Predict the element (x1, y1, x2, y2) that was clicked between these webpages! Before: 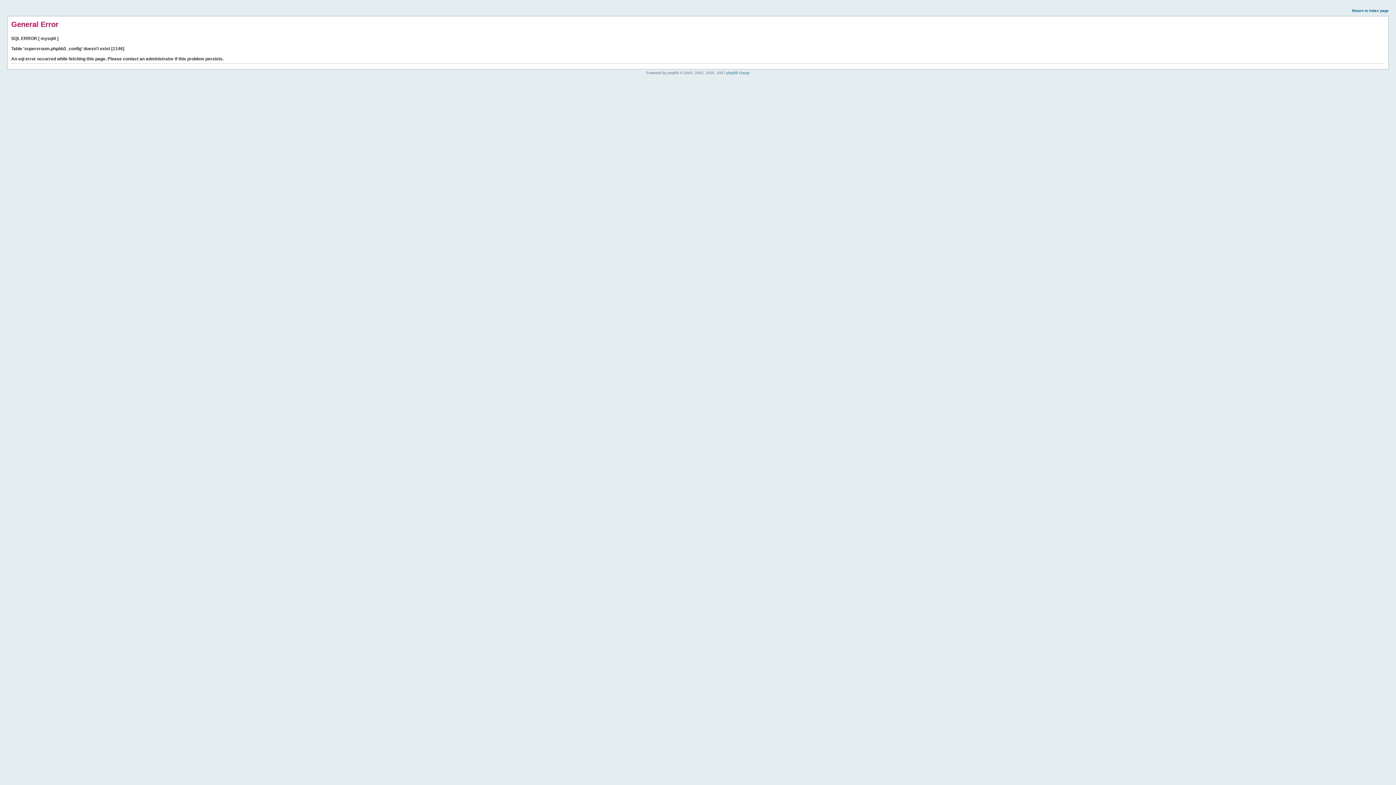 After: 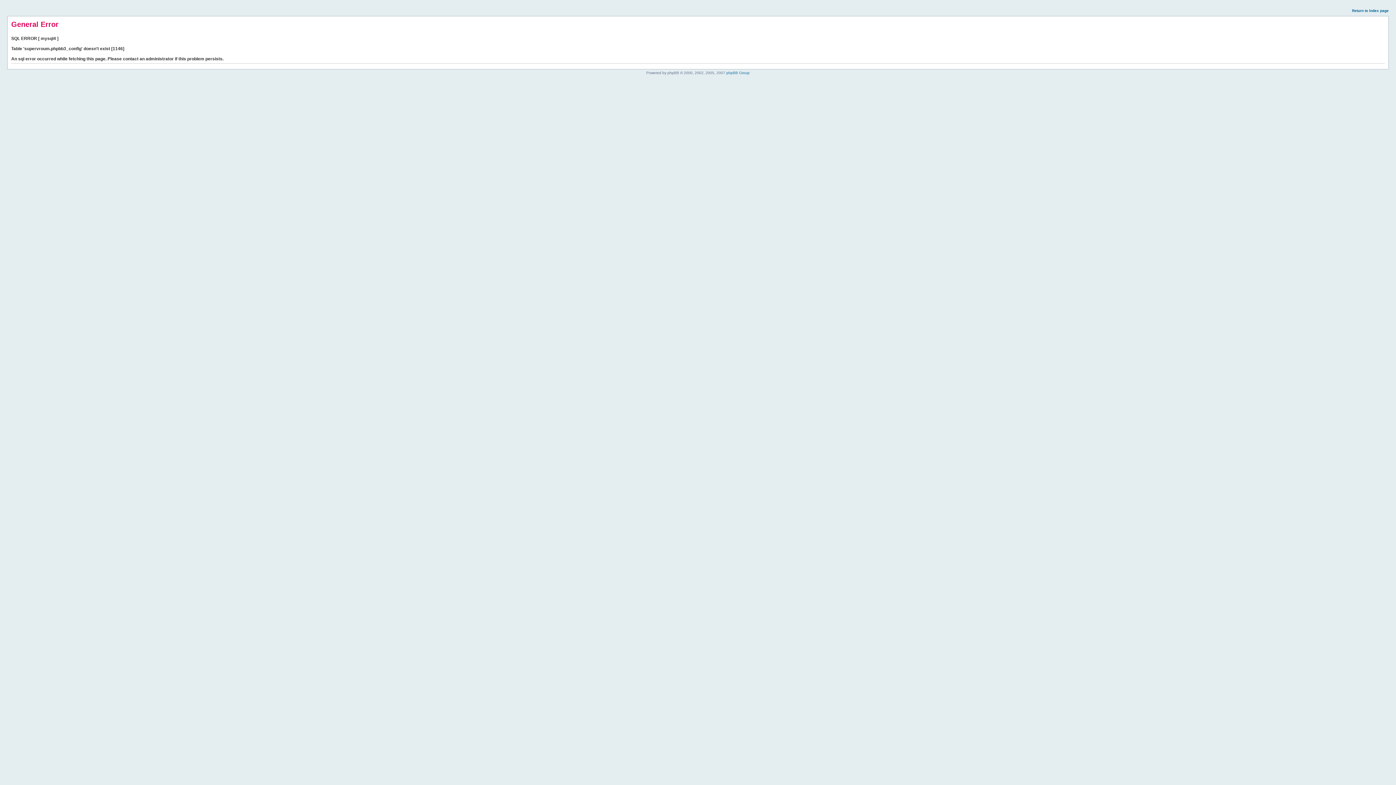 Action: bbox: (1352, 8, 1389, 12) label: Return to index page